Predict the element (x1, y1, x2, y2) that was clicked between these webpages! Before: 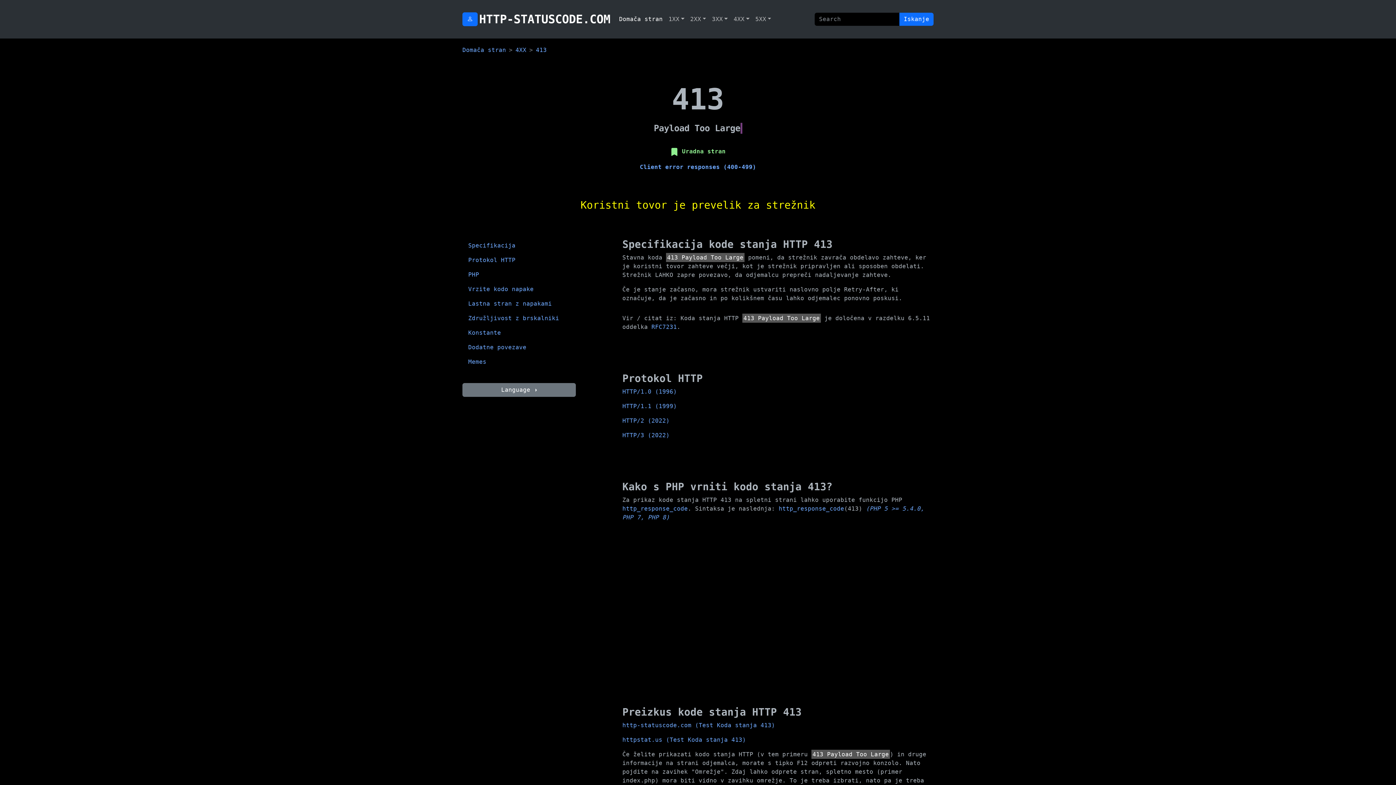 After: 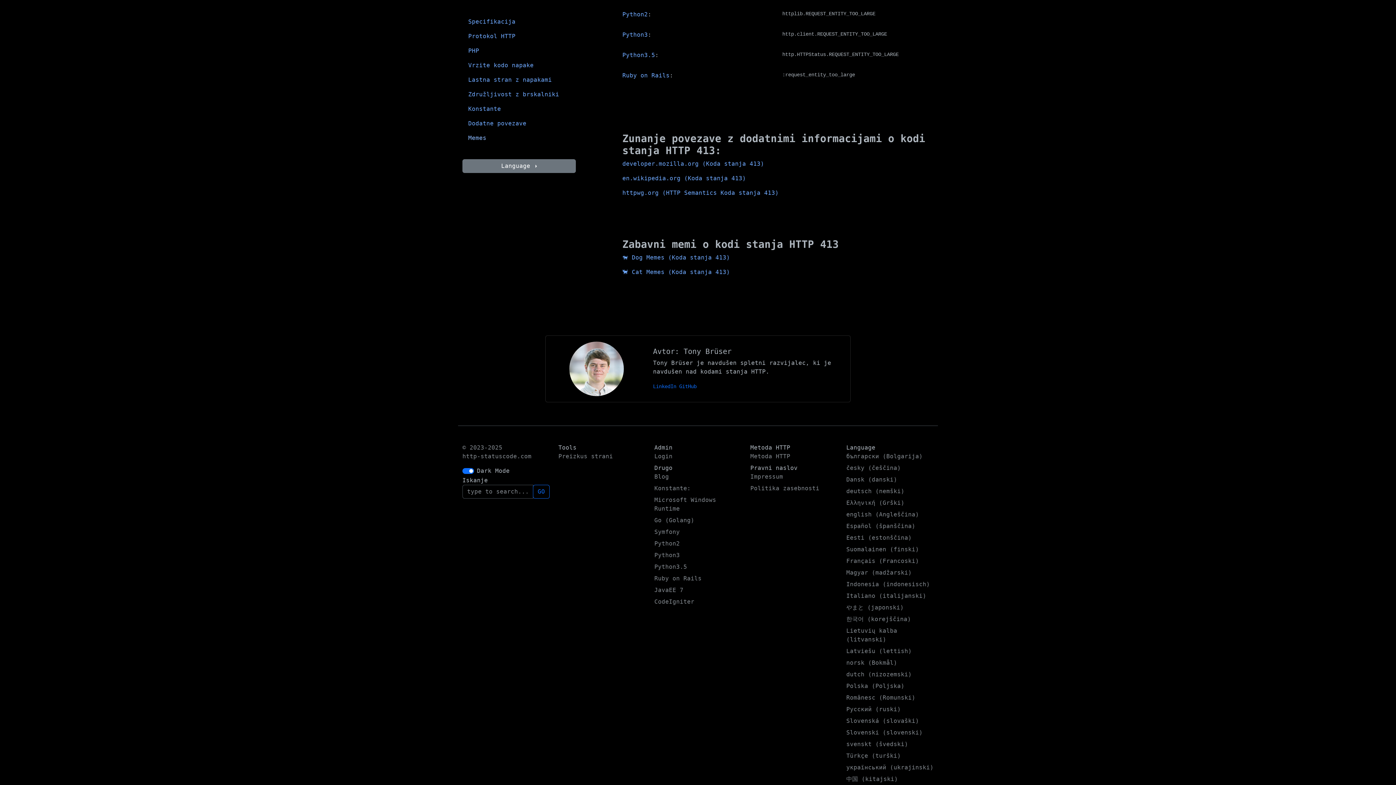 Action: label: Memes bbox: (462, 355, 605, 369)